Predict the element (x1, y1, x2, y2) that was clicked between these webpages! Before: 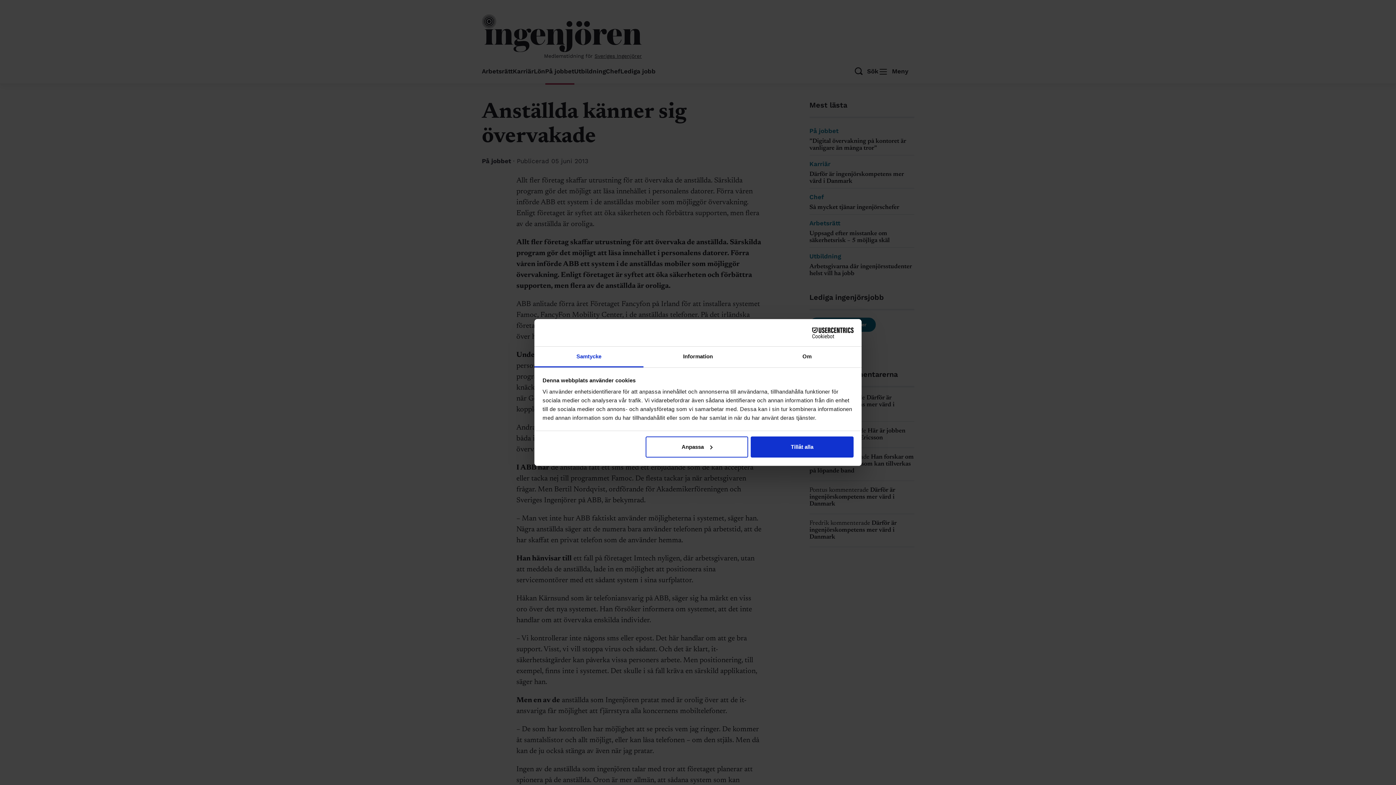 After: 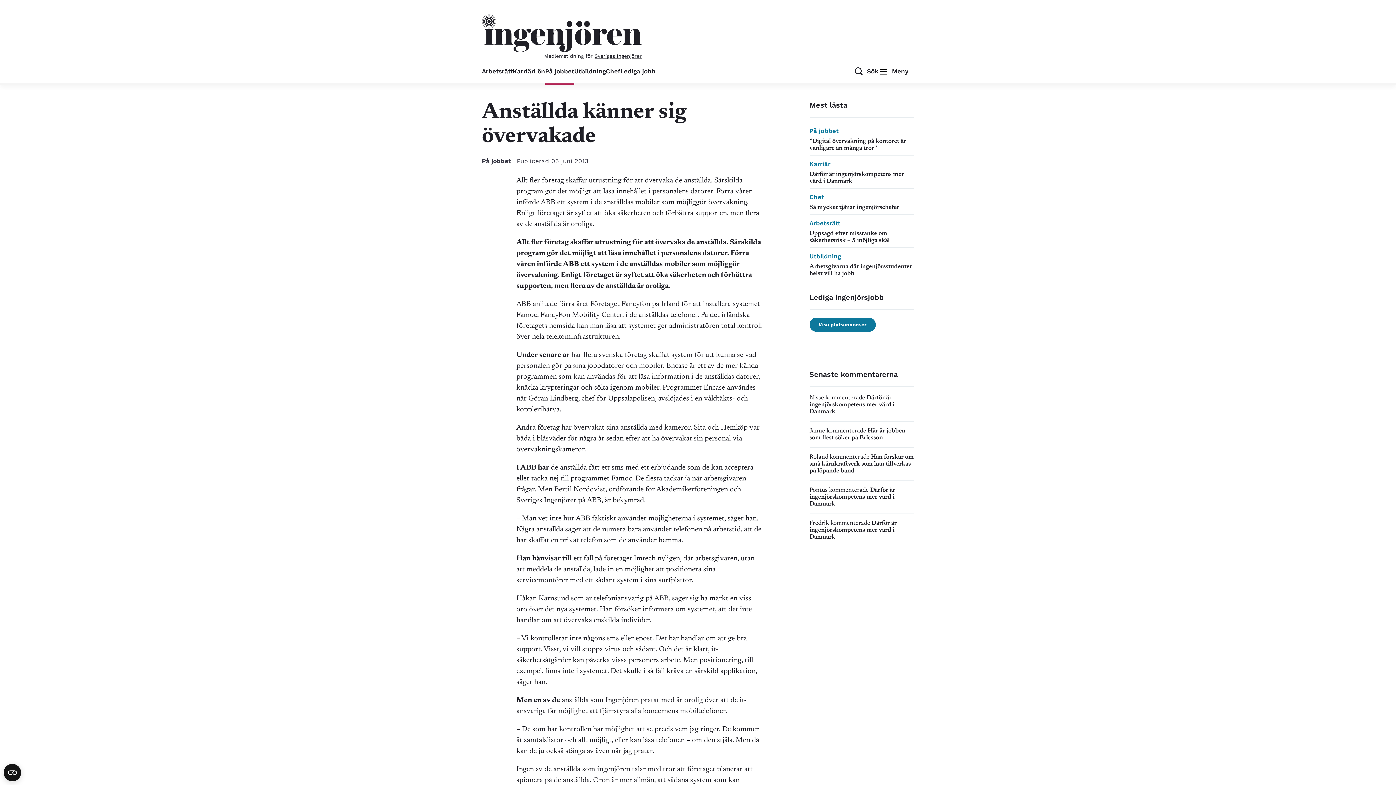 Action: bbox: (751, 436, 853, 457) label: Tillåt alla